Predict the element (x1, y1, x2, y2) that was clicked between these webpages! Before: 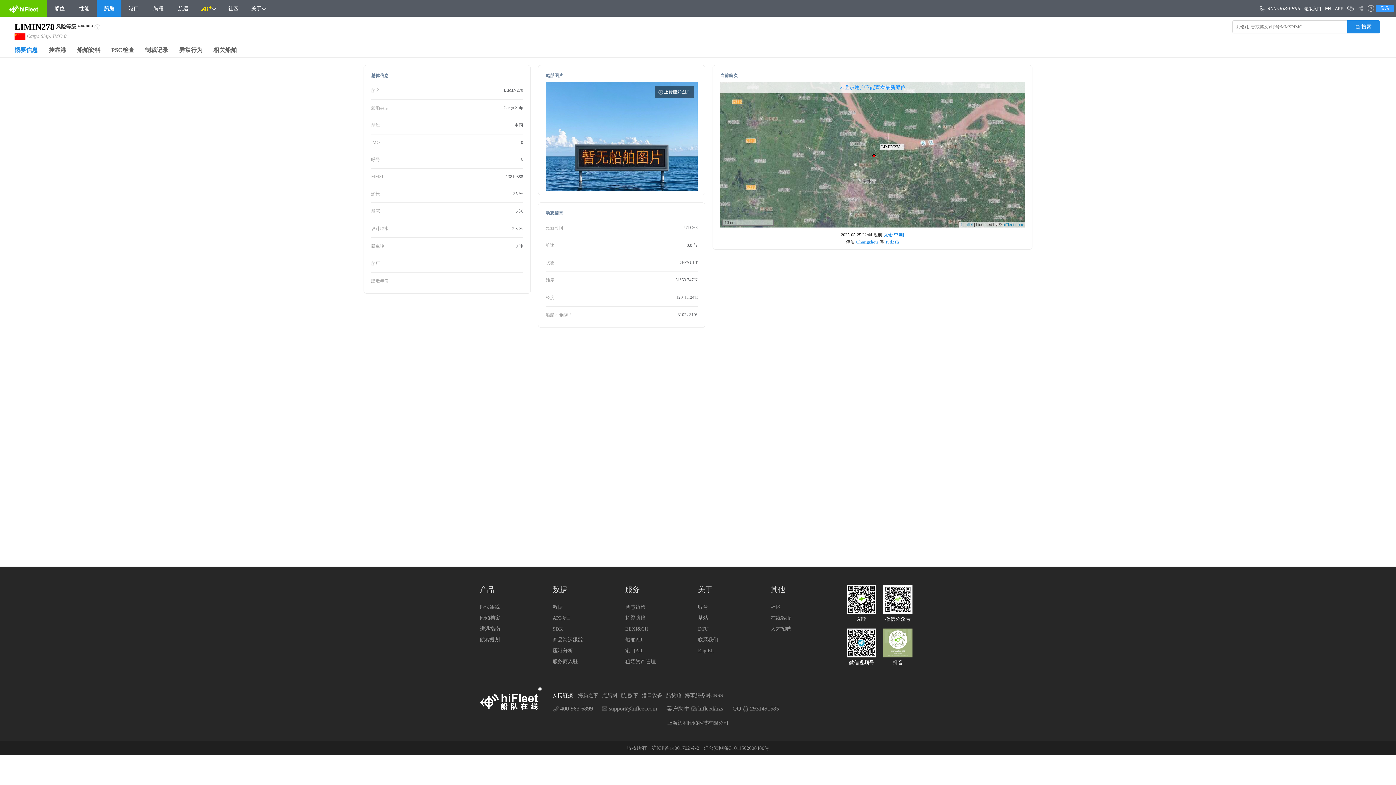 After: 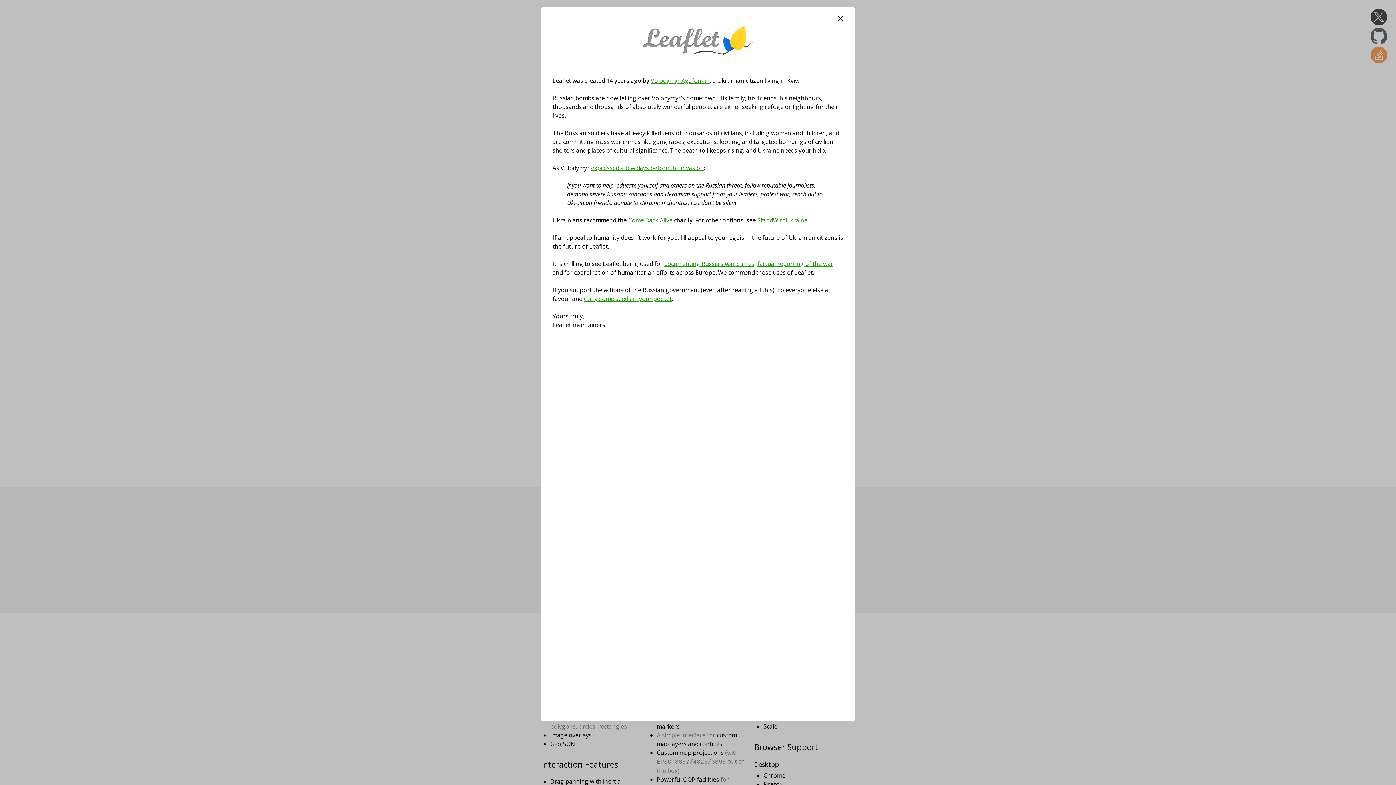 Action: label: Leaflet bbox: (961, 221, 973, 226)